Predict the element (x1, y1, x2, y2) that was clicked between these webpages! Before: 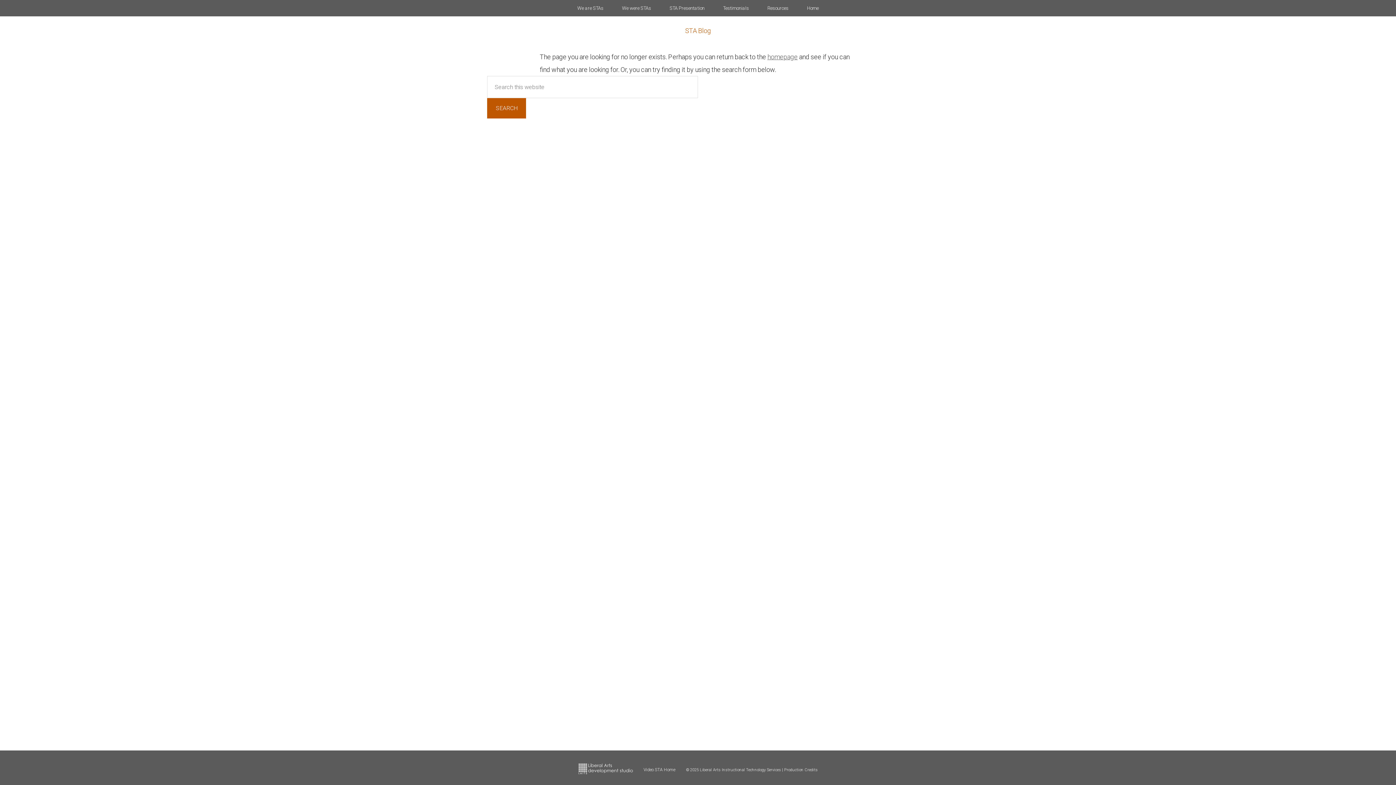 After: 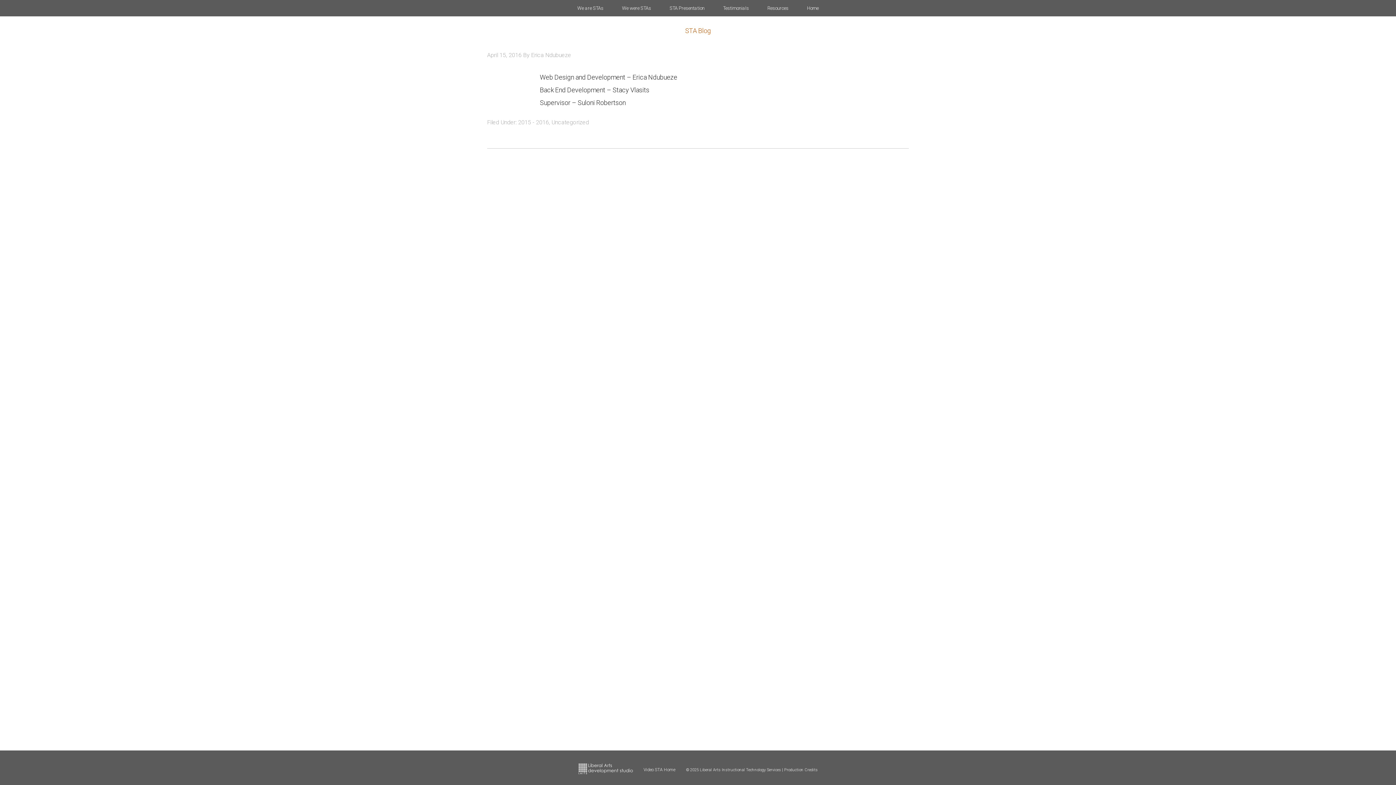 Action: label: Production Credits bbox: (784, 768, 817, 772)